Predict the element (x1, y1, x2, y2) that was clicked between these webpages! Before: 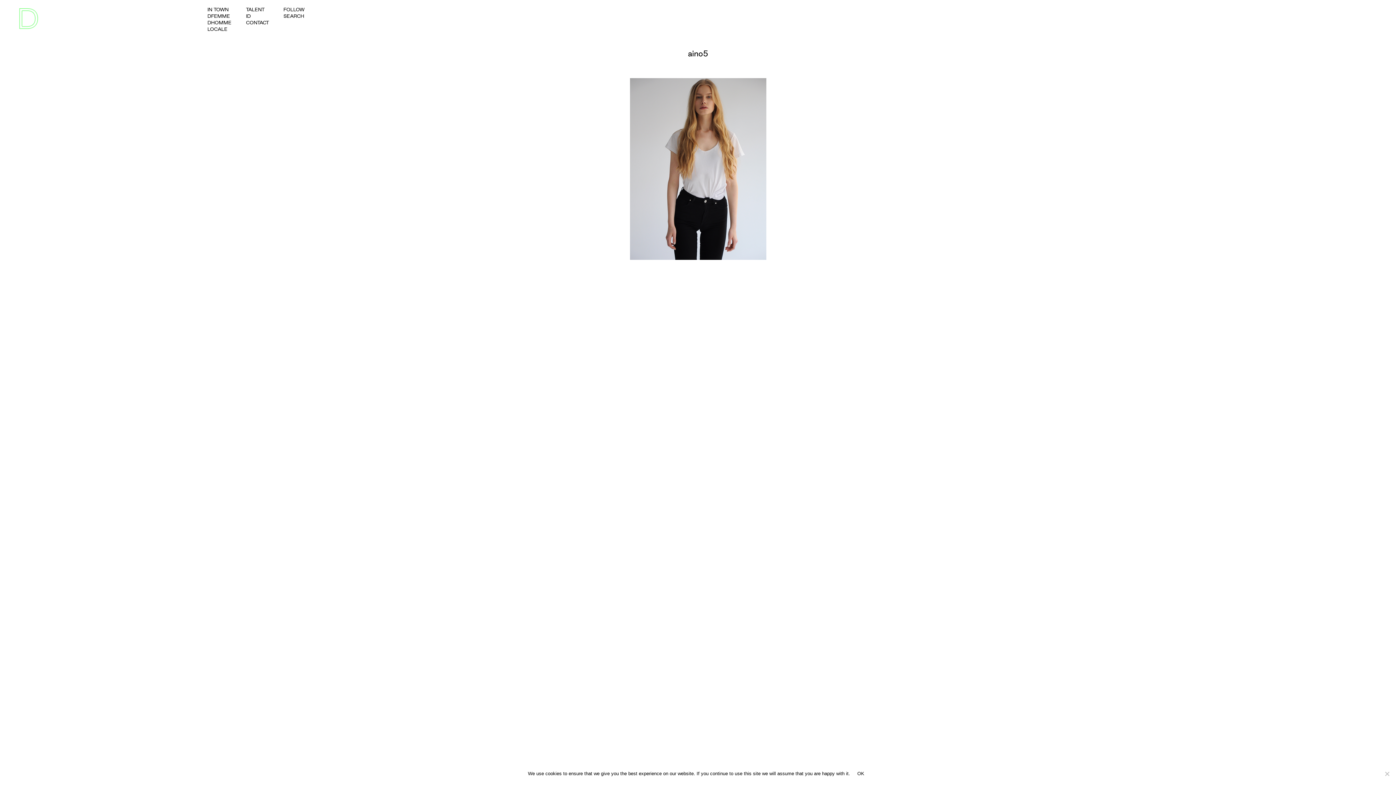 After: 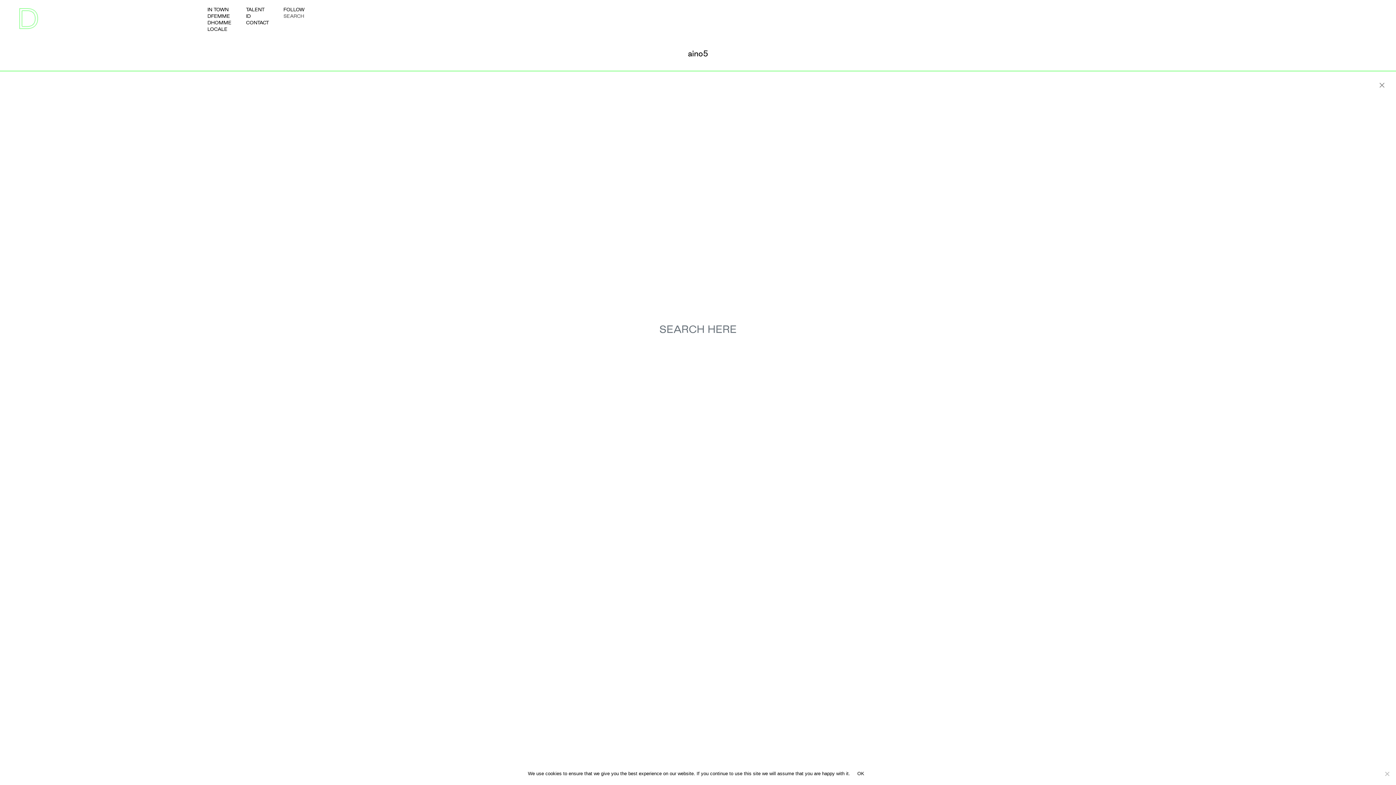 Action: label: SEARCH bbox: (276, 12, 311, 19)